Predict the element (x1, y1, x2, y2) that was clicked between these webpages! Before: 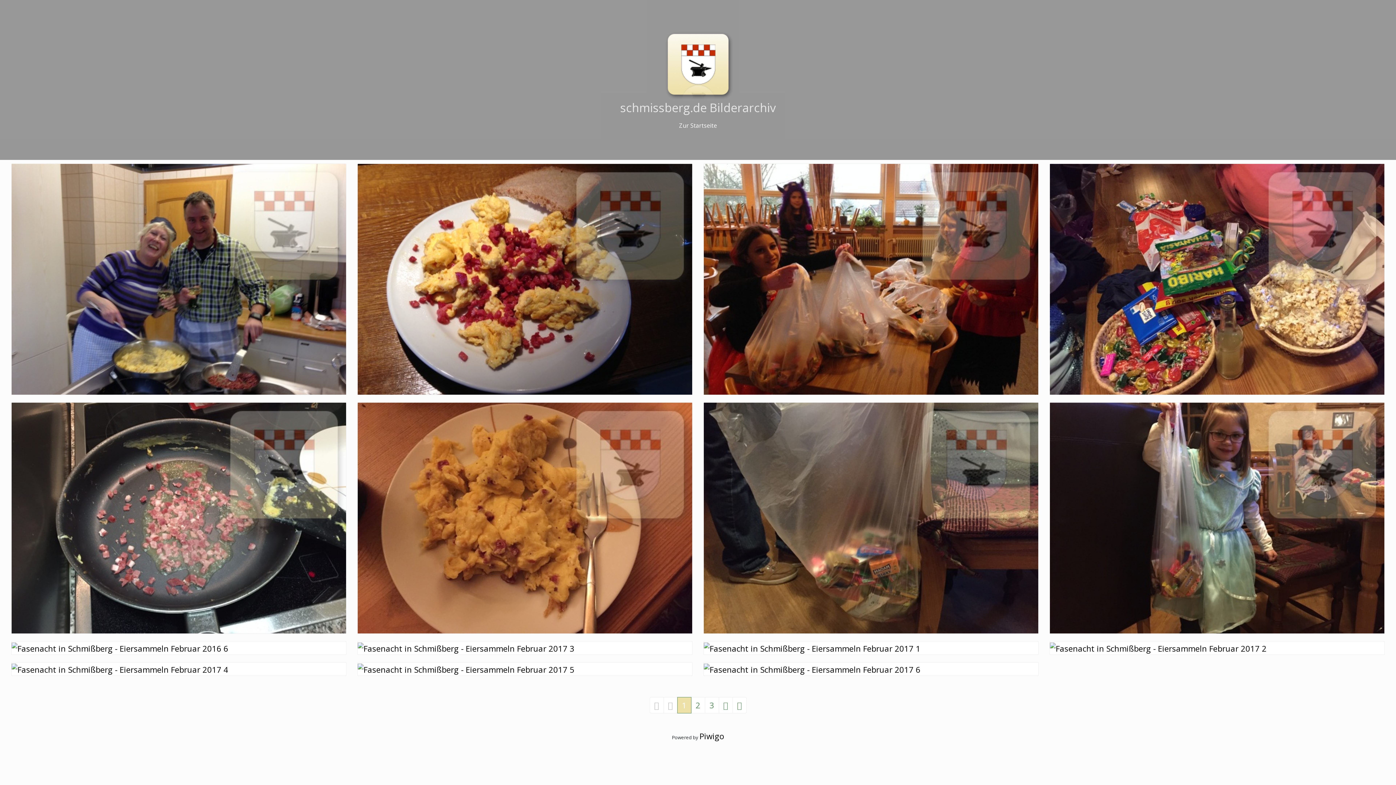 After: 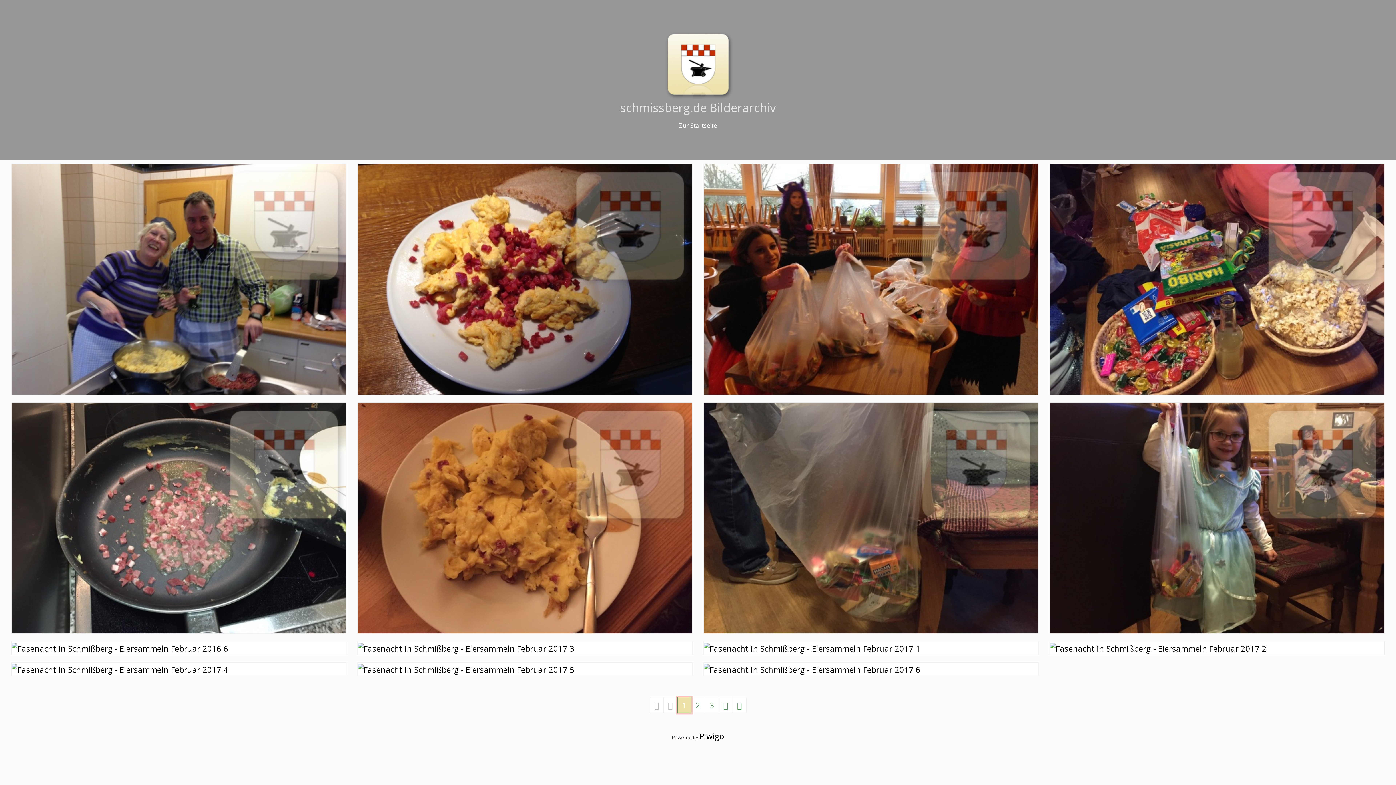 Action: bbox: (677, 697, 691, 713) label: 1